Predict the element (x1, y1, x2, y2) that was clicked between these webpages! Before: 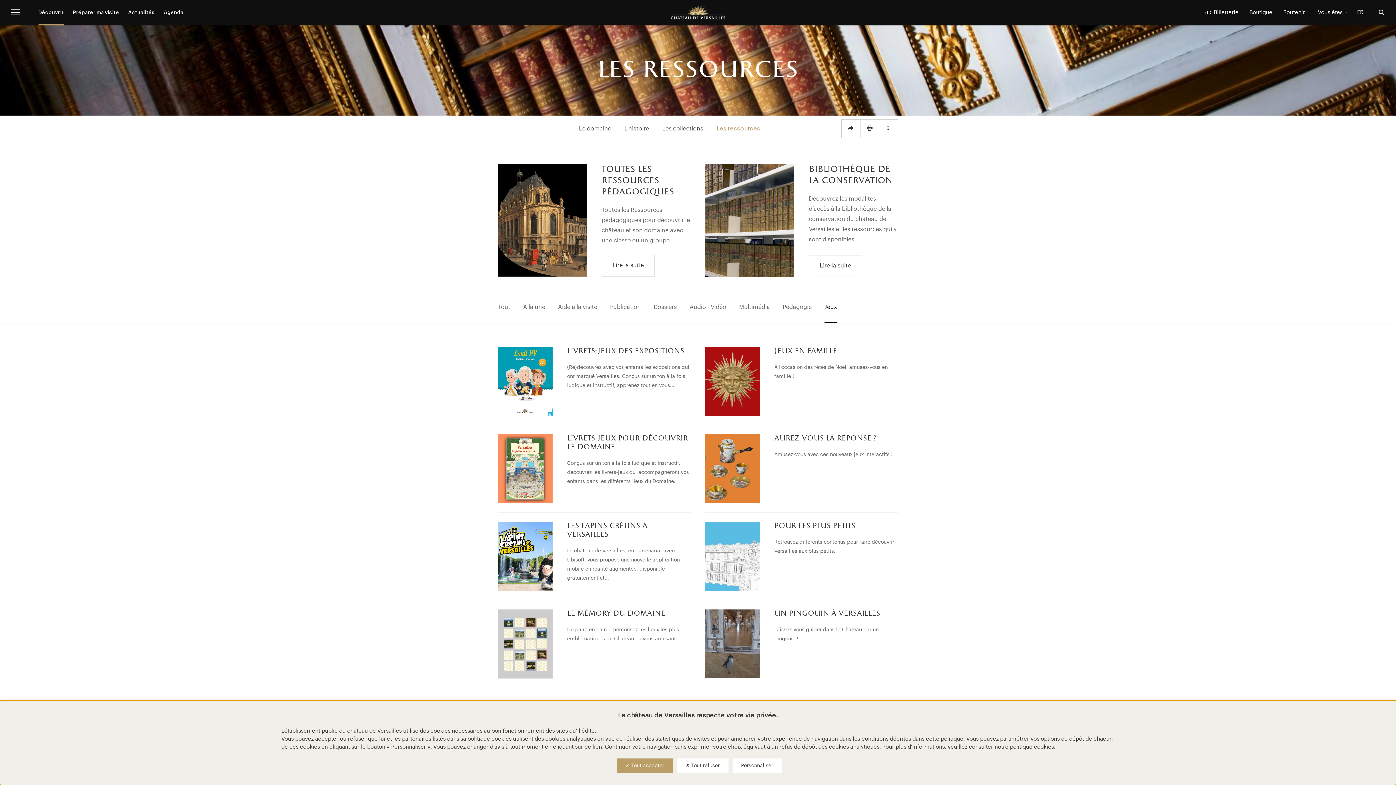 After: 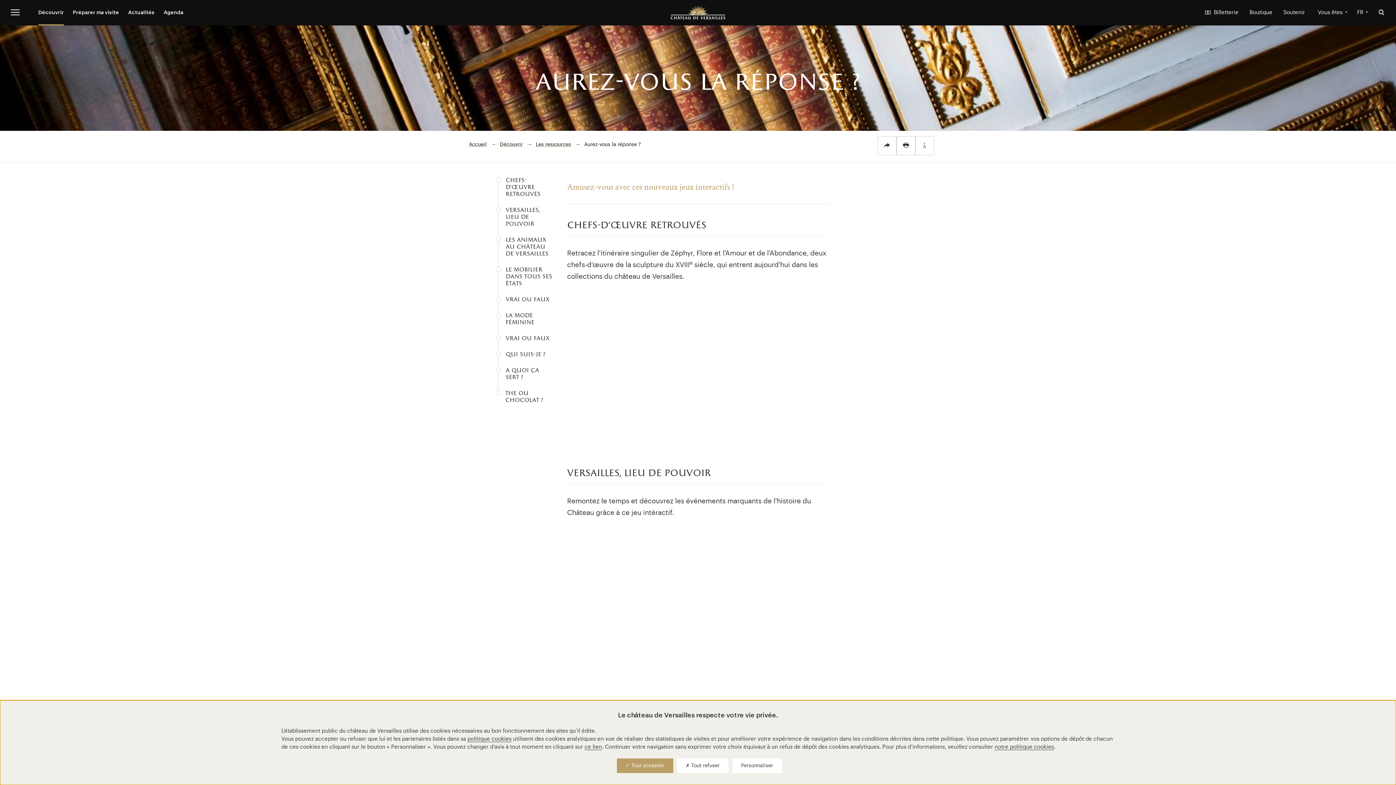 Action: bbox: (774, 434, 898, 443) label: aurez-vous la réponse ?